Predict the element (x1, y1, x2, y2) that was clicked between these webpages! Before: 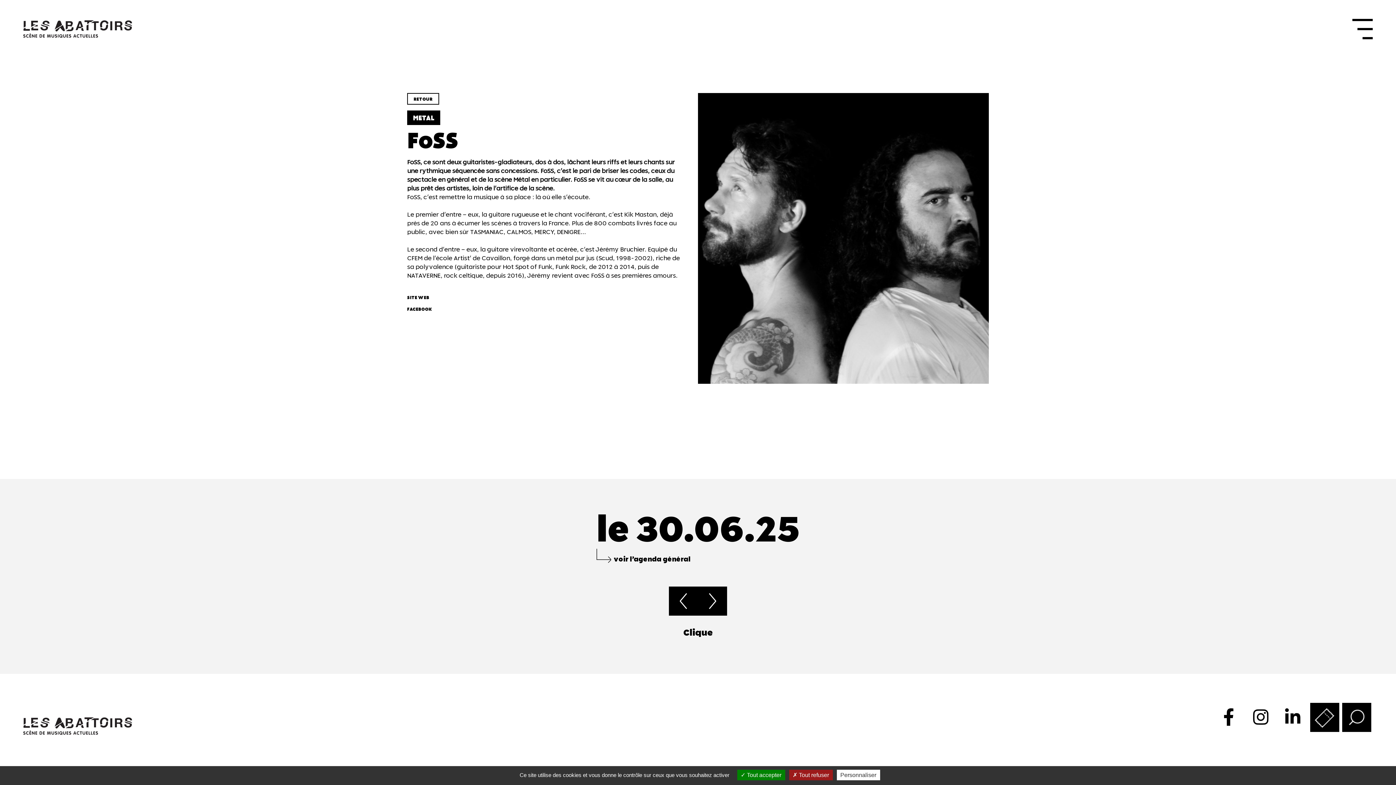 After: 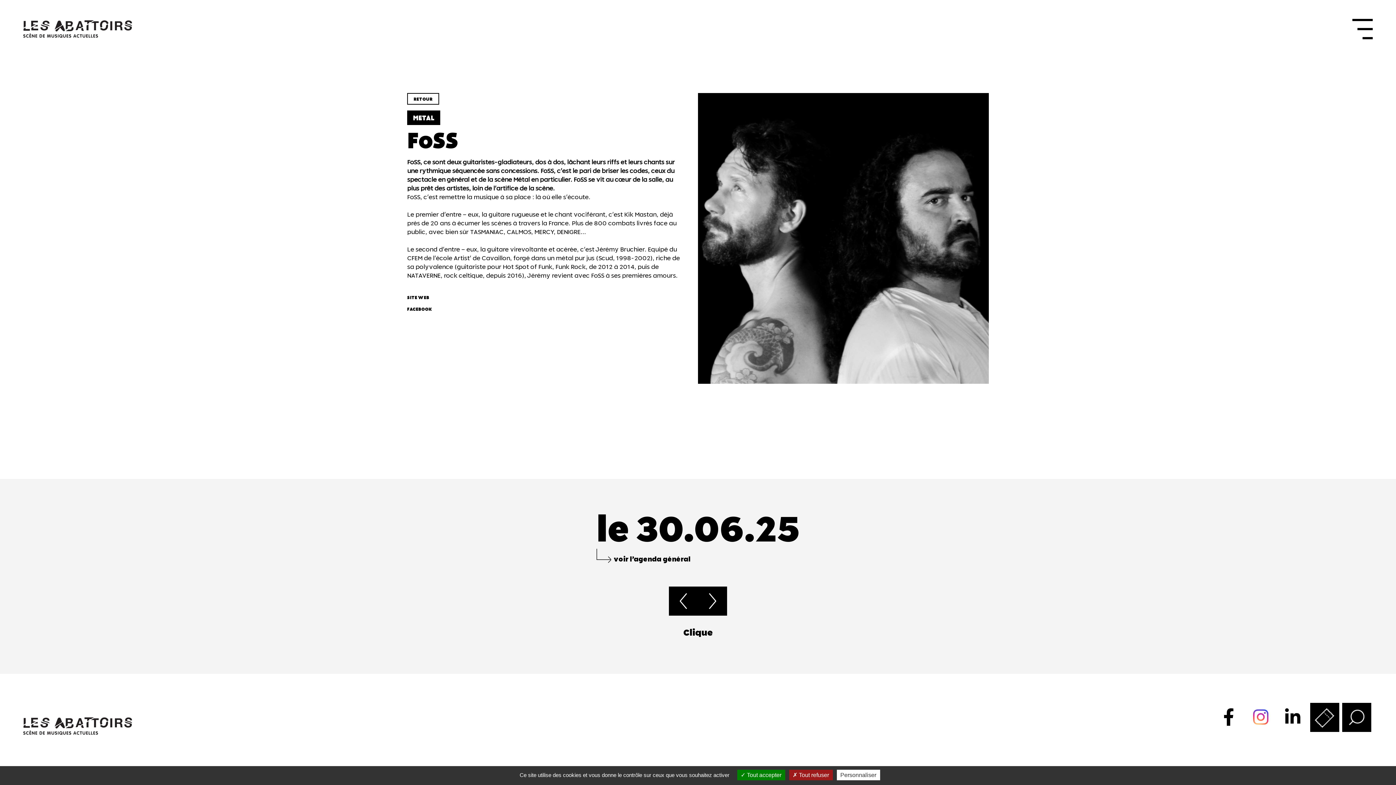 Action: bbox: (1253, 708, 1268, 726)